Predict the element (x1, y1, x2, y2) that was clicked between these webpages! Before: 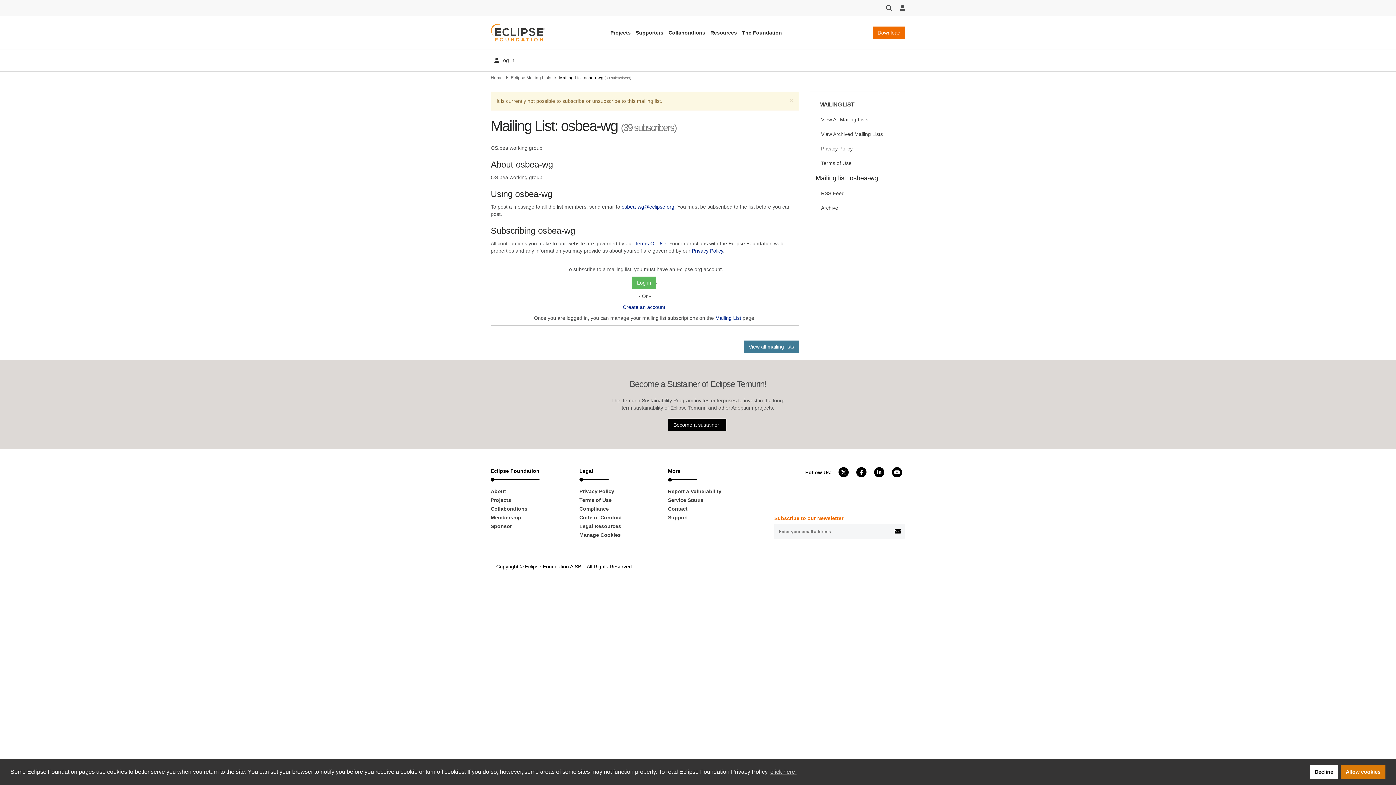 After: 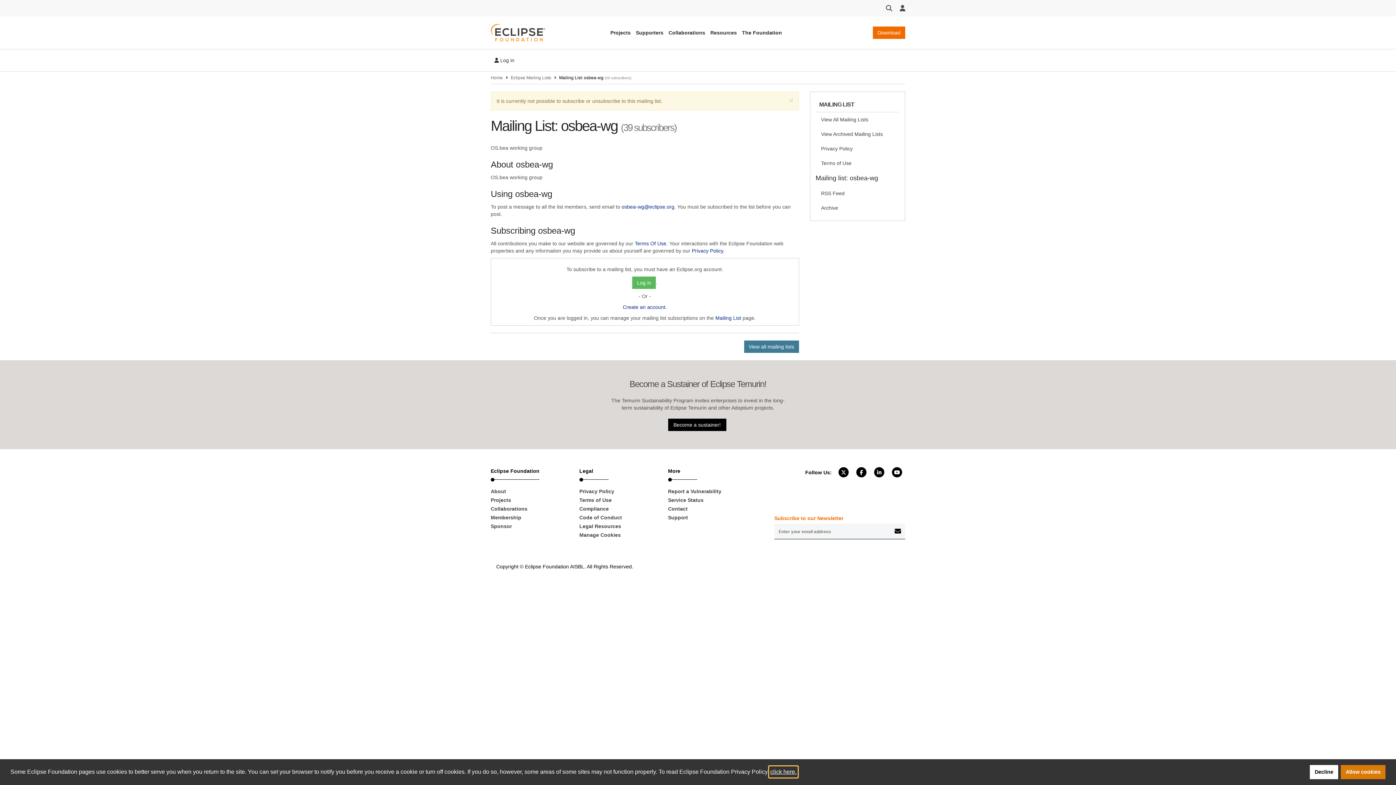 Action: label: learn more about cookies bbox: (769, 766, 797, 777)